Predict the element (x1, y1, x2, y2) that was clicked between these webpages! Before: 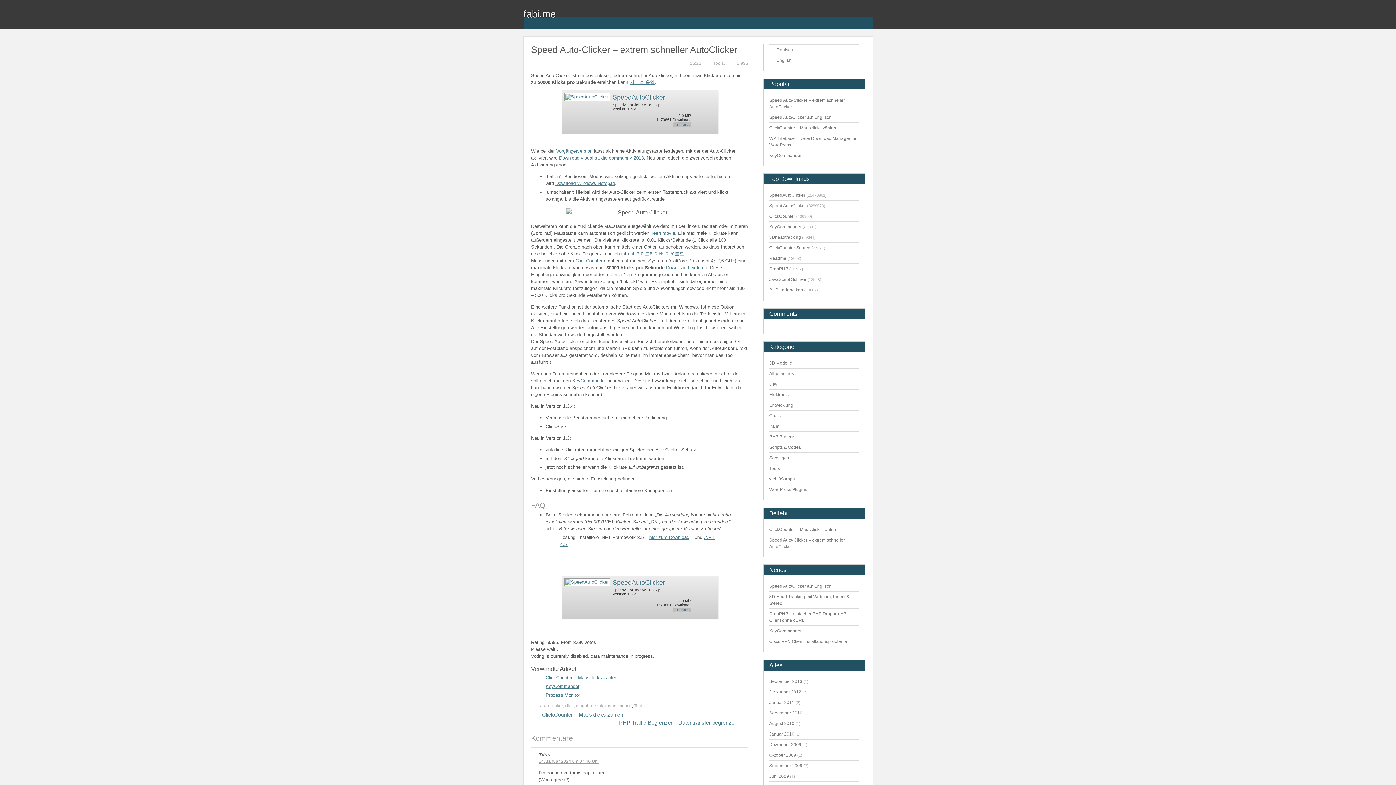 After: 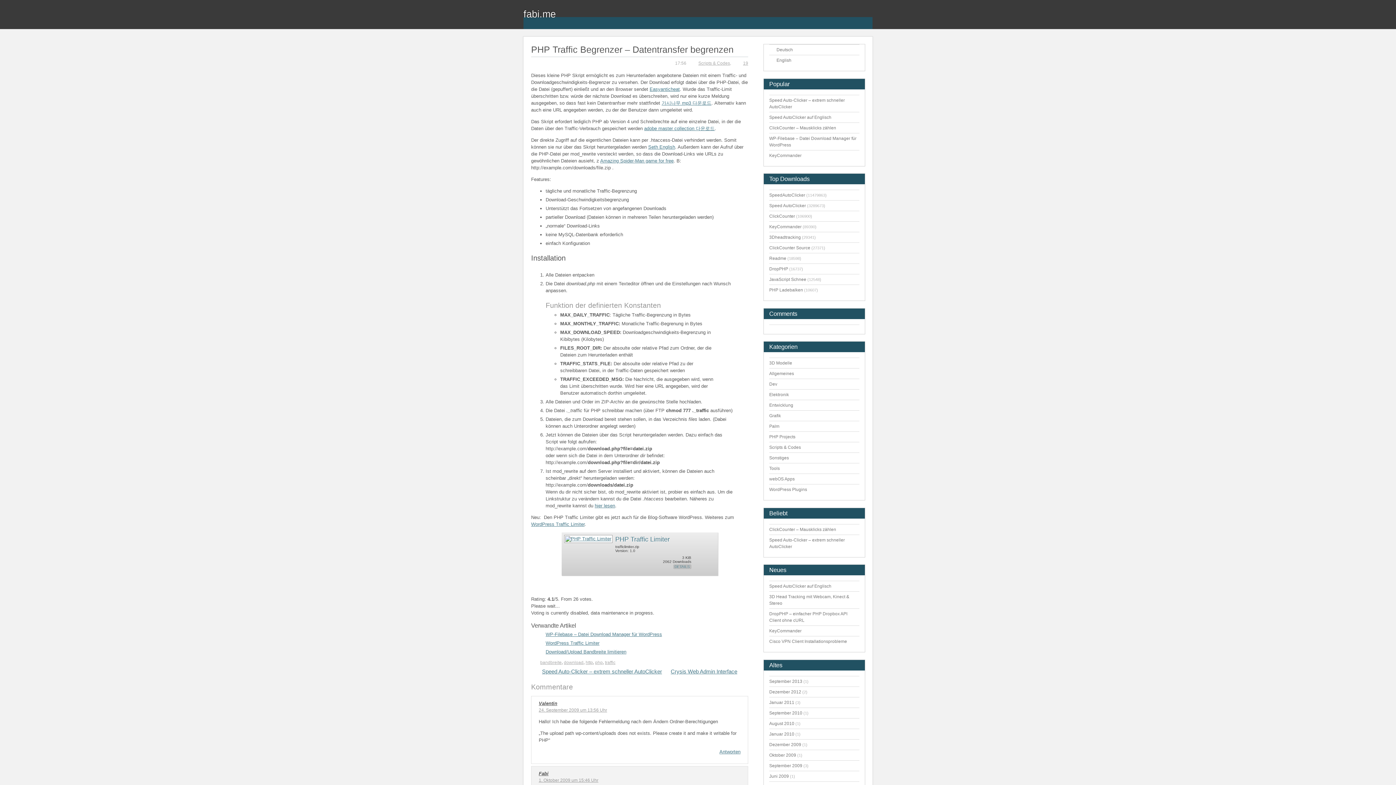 Action: bbox: (619, 719, 748, 727) label: PHP Traffic Begrenzer – Datentransfer begrenzen